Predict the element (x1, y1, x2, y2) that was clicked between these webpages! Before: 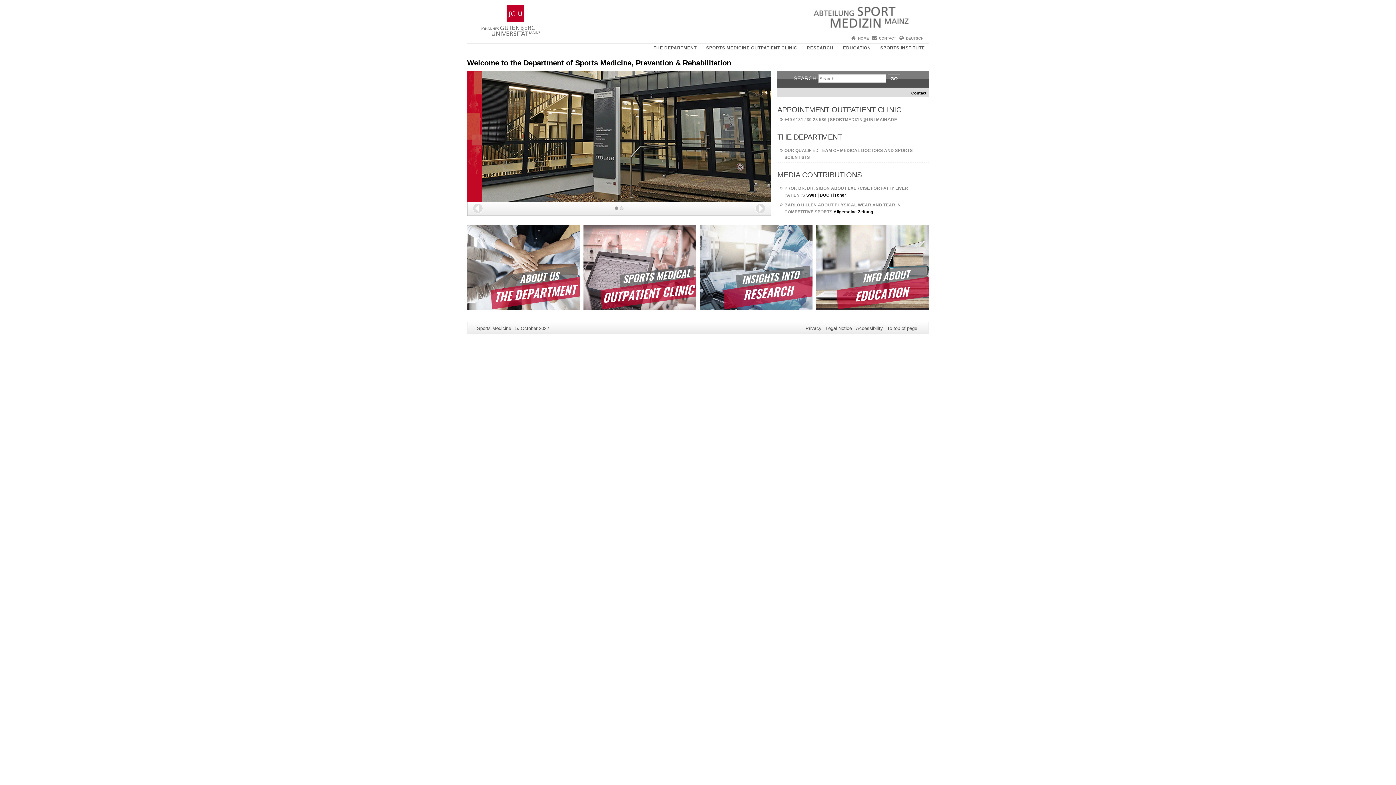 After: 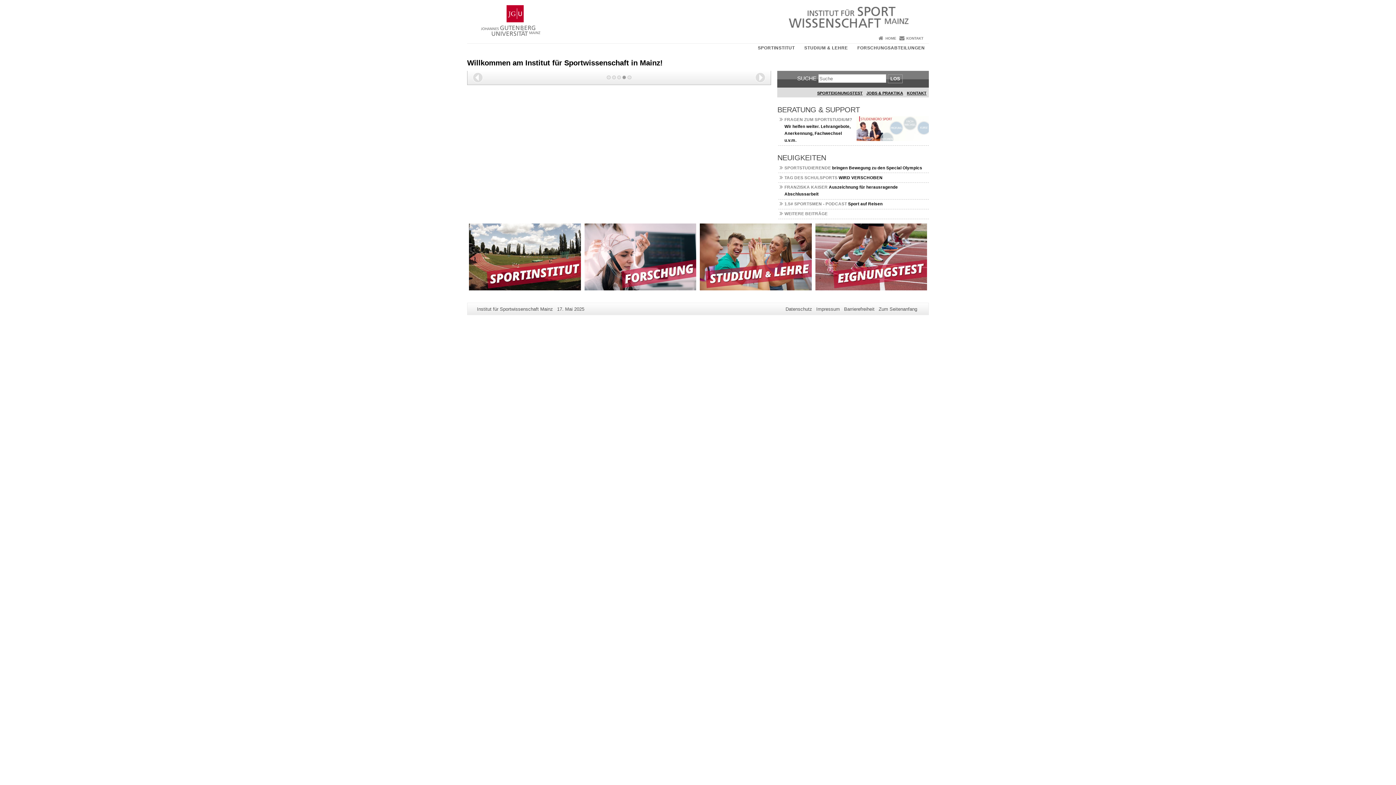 Action: label: SPORTS INSTITUTE bbox: (878, 43, 927, 52)